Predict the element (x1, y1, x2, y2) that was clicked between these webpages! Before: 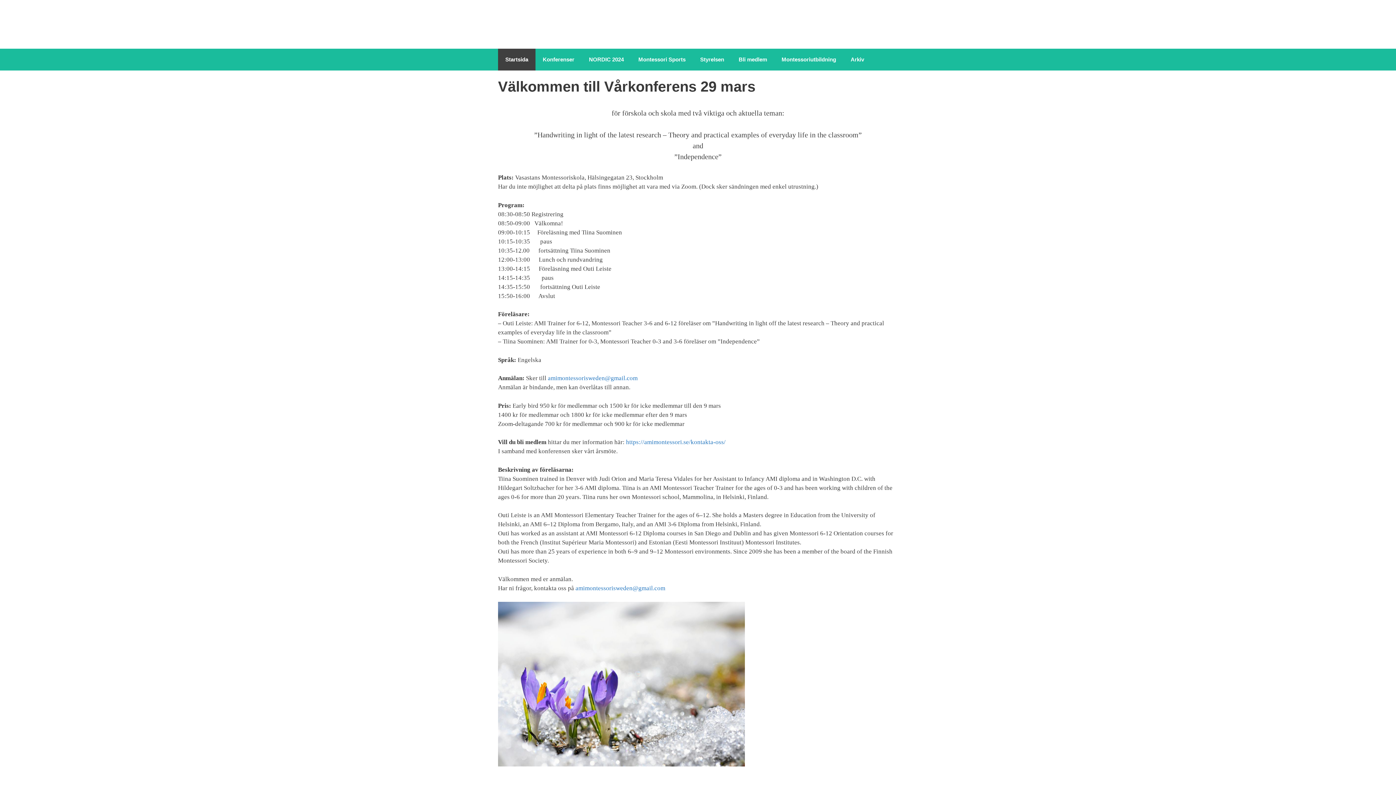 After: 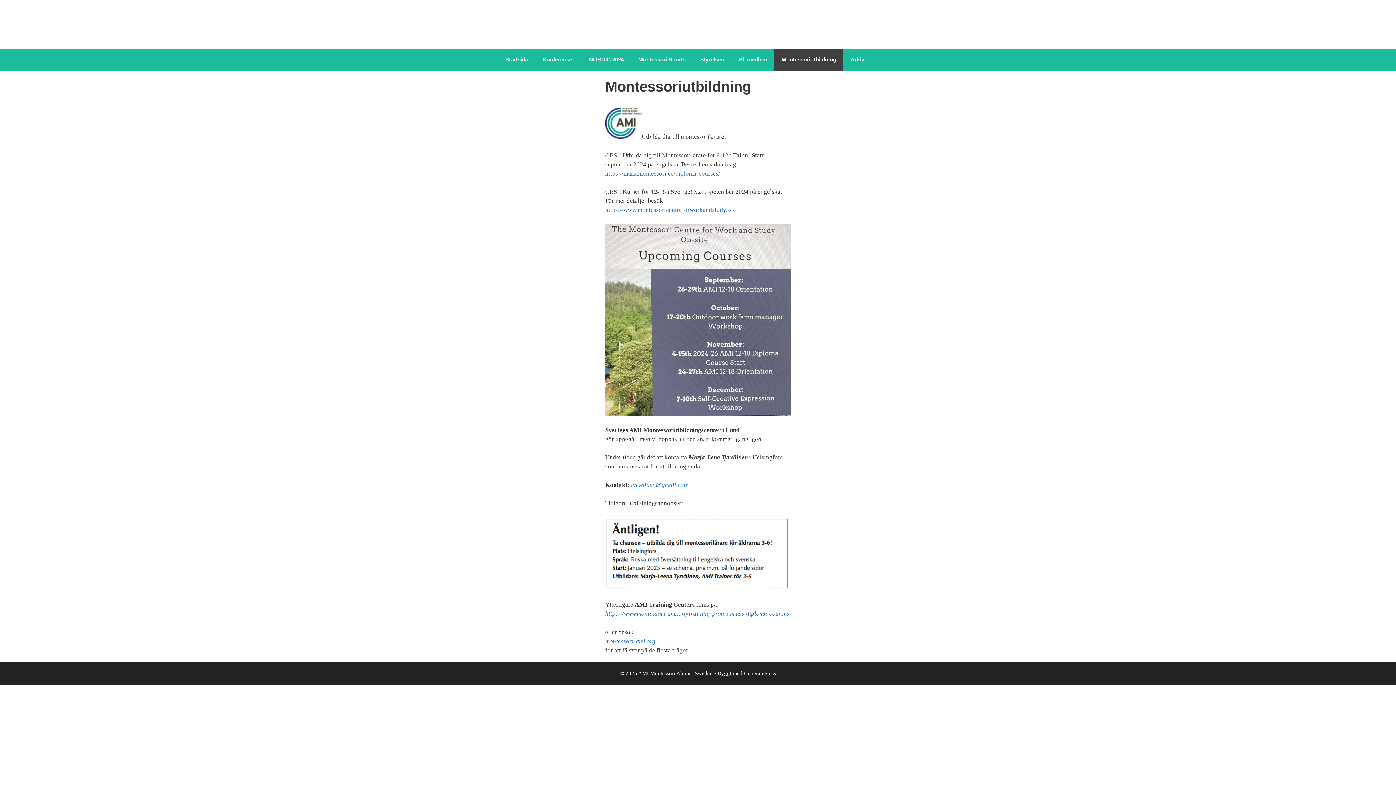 Action: bbox: (774, 48, 843, 70) label: Montessoriutbildning